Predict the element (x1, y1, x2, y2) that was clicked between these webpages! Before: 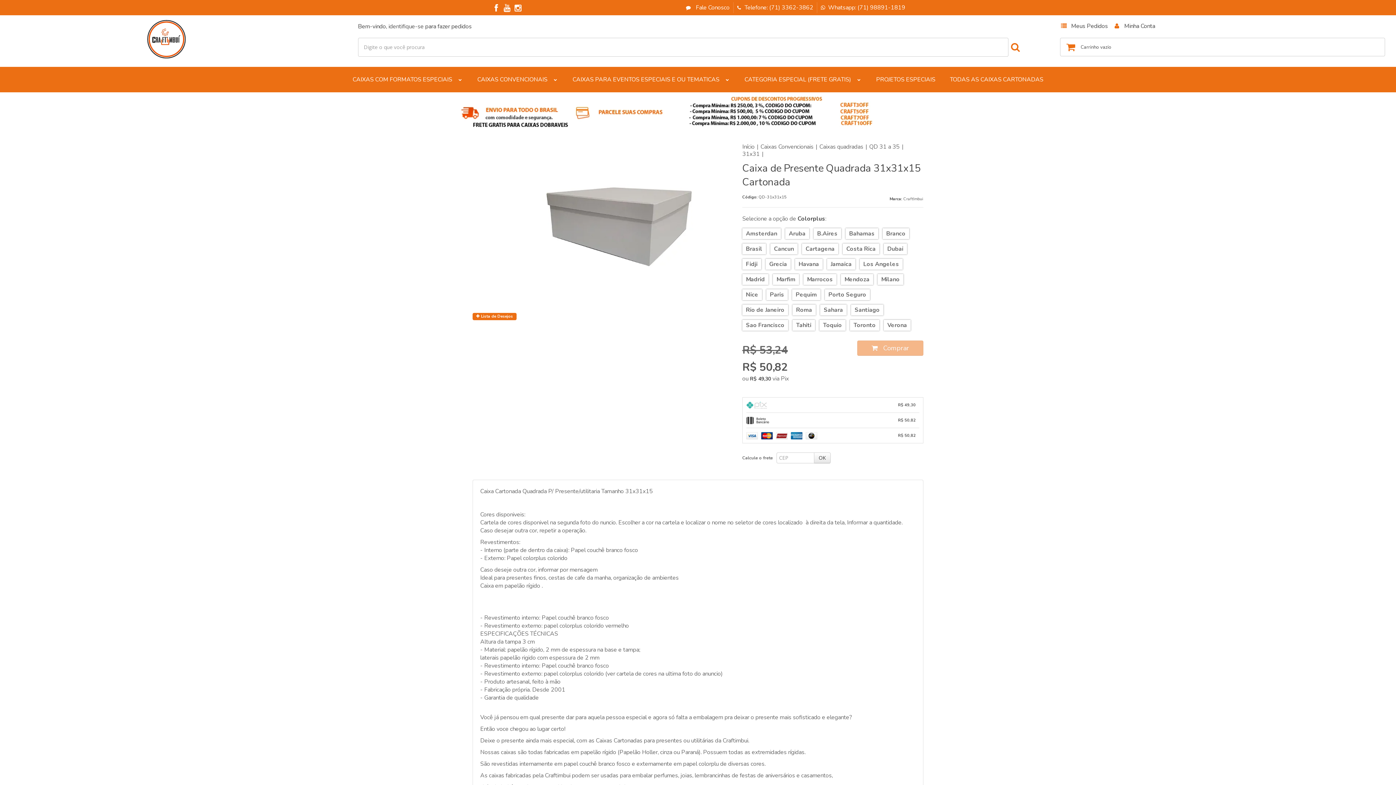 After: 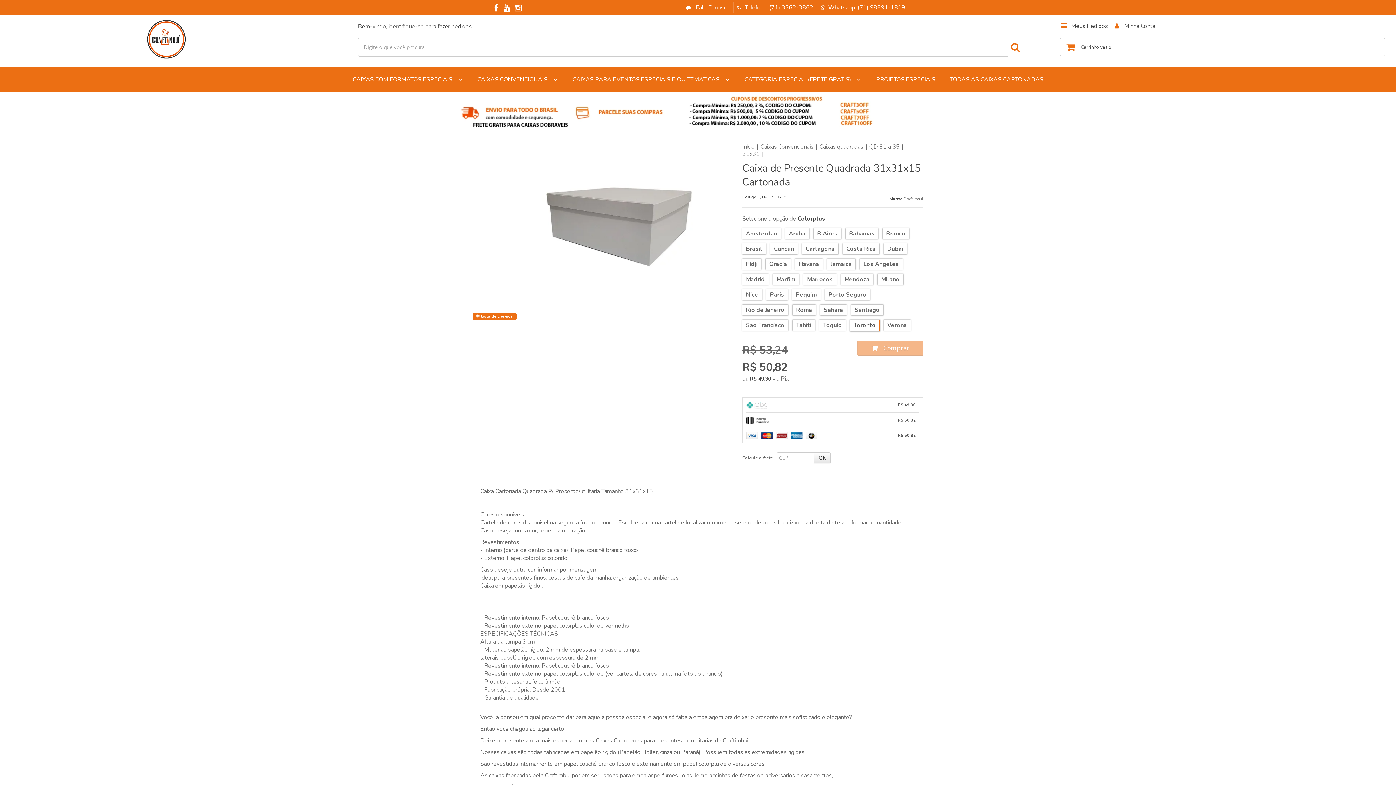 Action: bbox: (850, 320, 879, 330) label: Toronto